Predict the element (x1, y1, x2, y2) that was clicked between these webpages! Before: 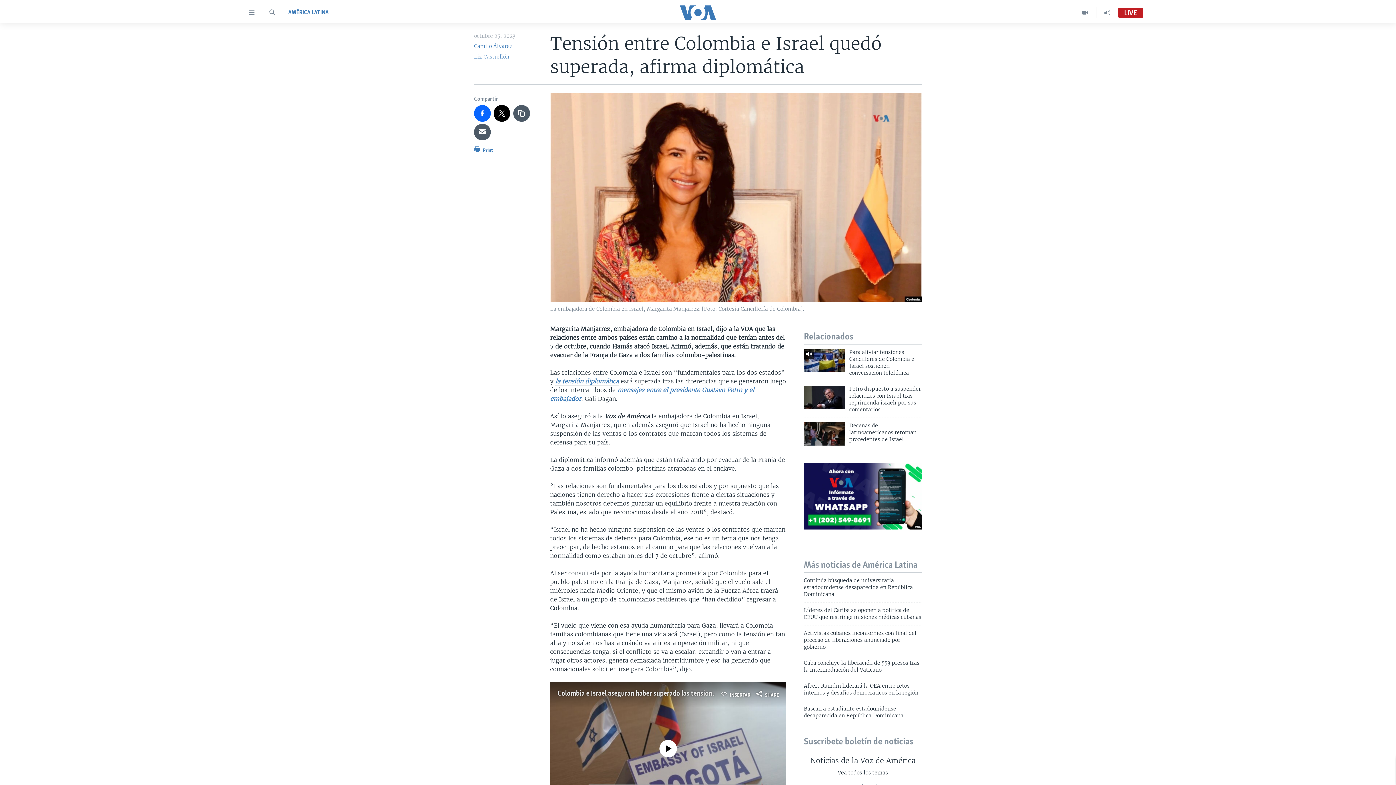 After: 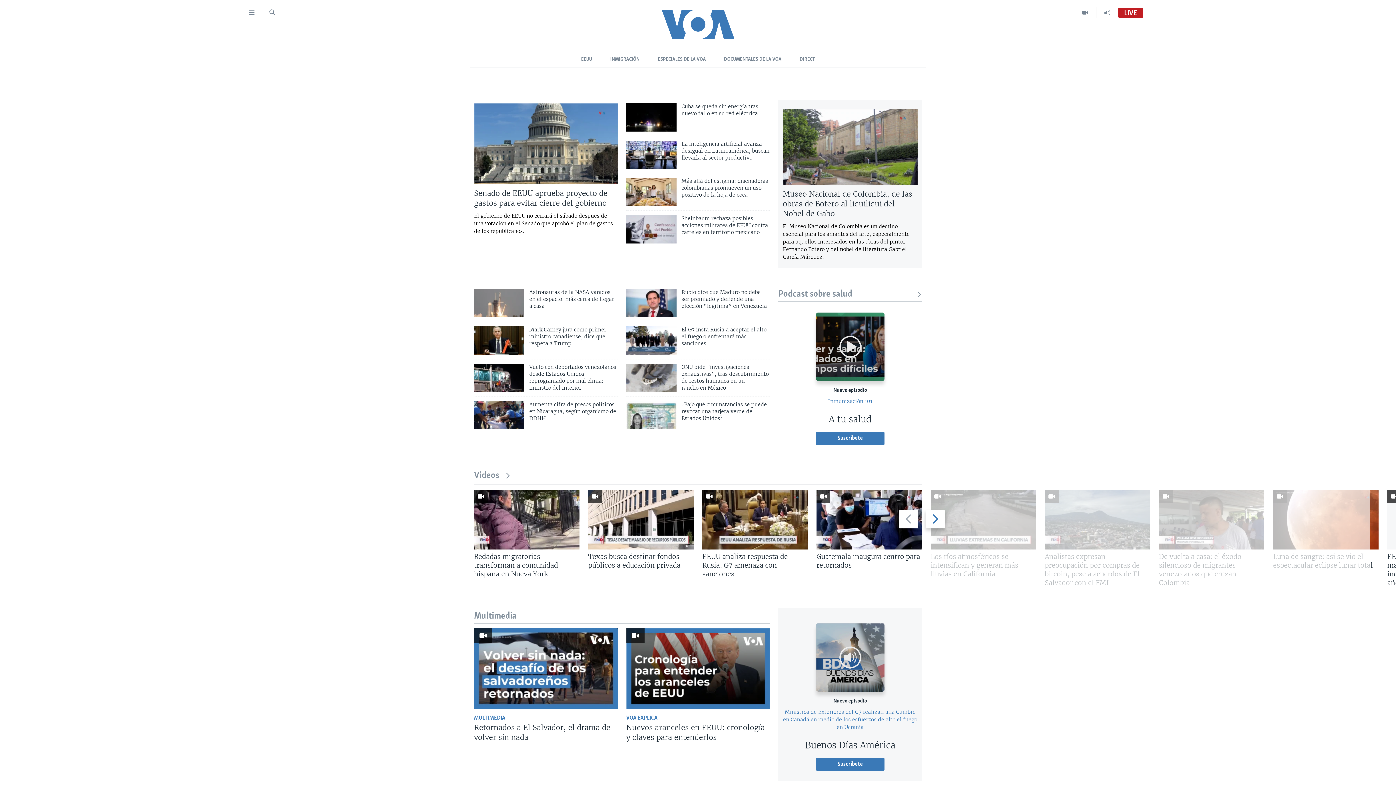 Action: bbox: (661, 5, 734, 19)